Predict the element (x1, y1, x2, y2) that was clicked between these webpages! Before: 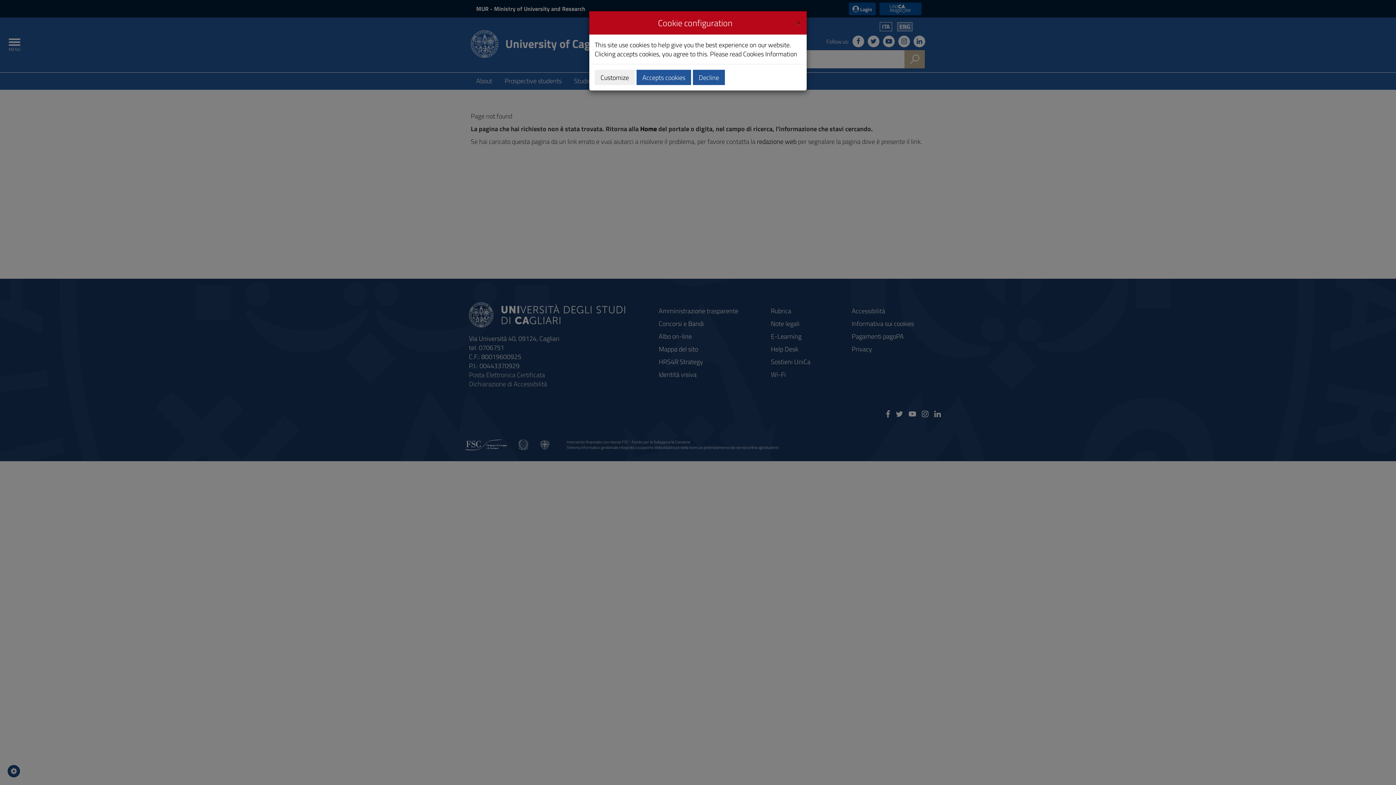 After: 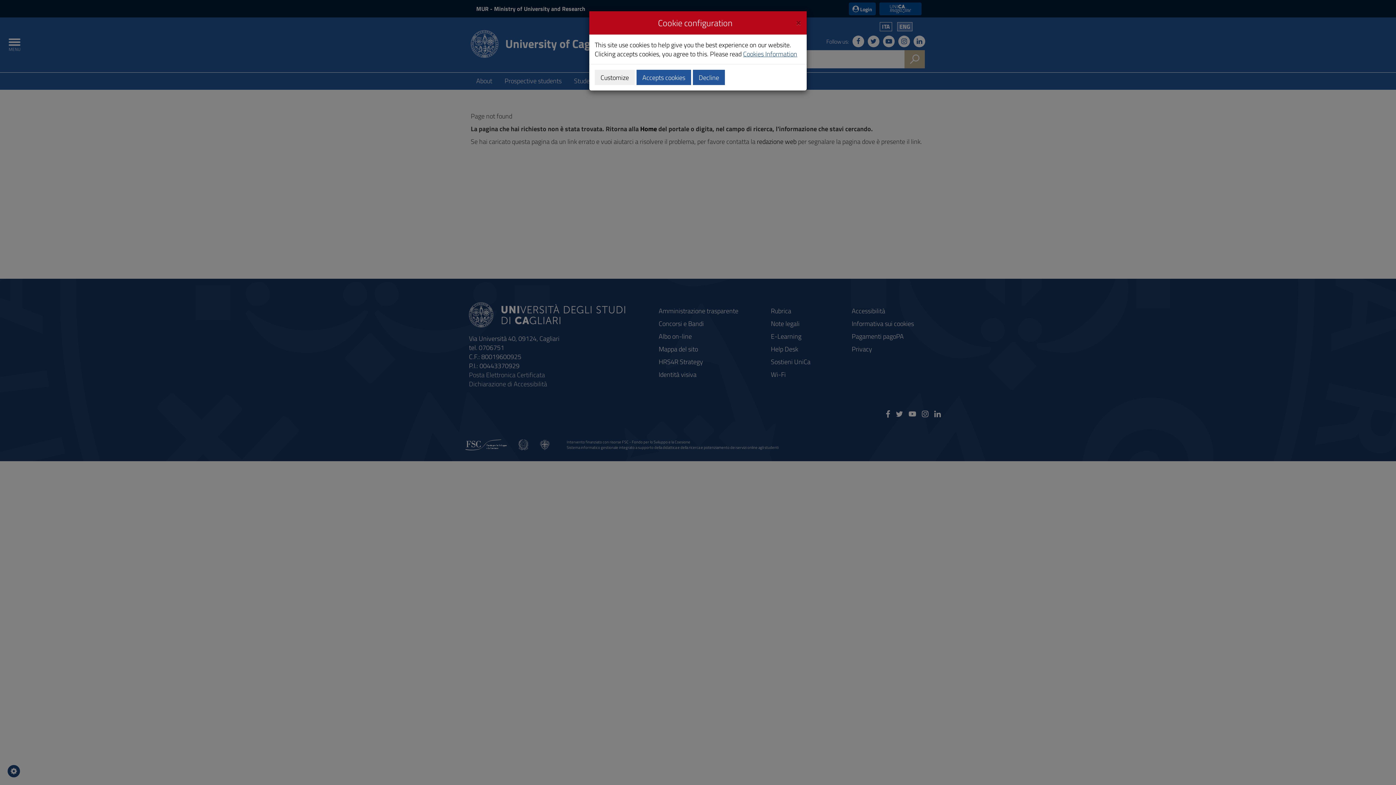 Action: label: Cookies Information bbox: (743, 49, 797, 58)